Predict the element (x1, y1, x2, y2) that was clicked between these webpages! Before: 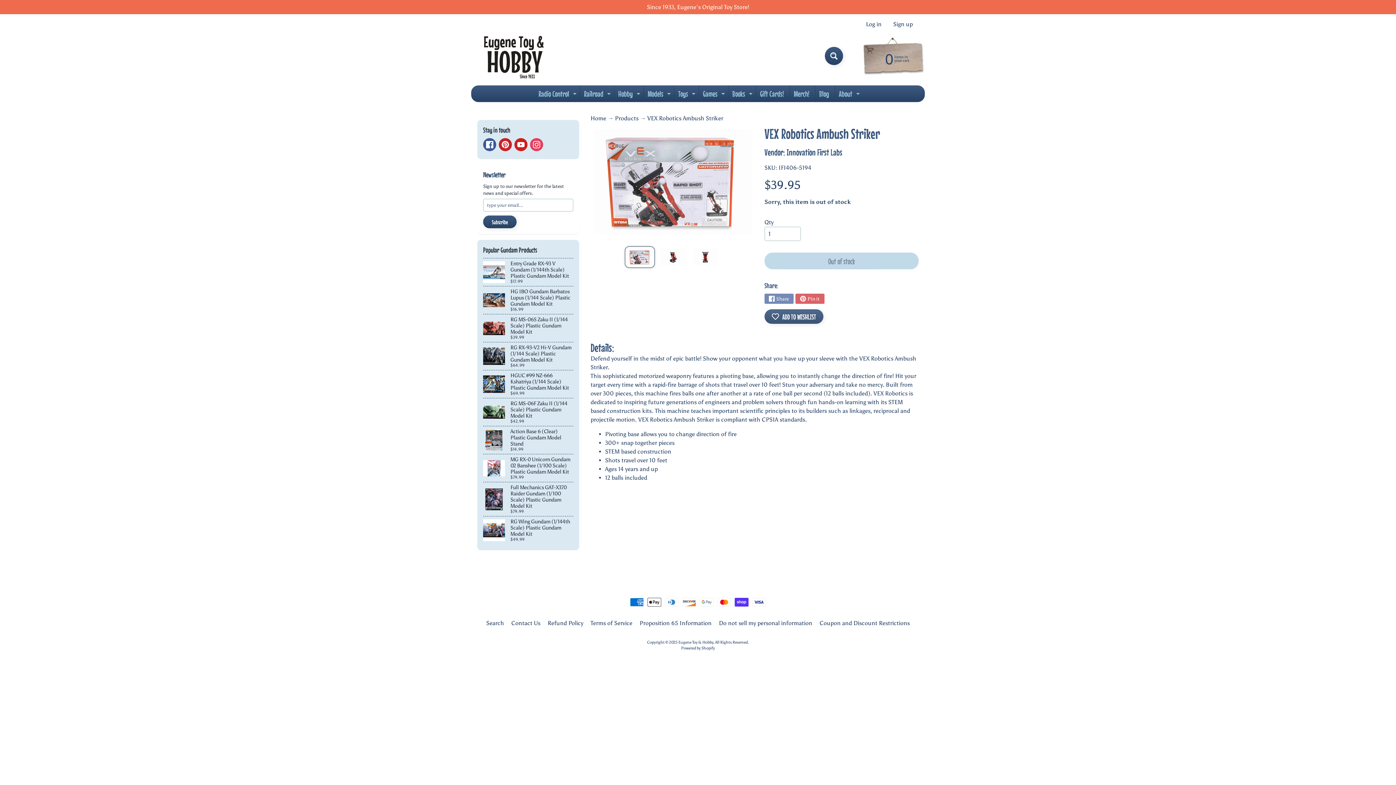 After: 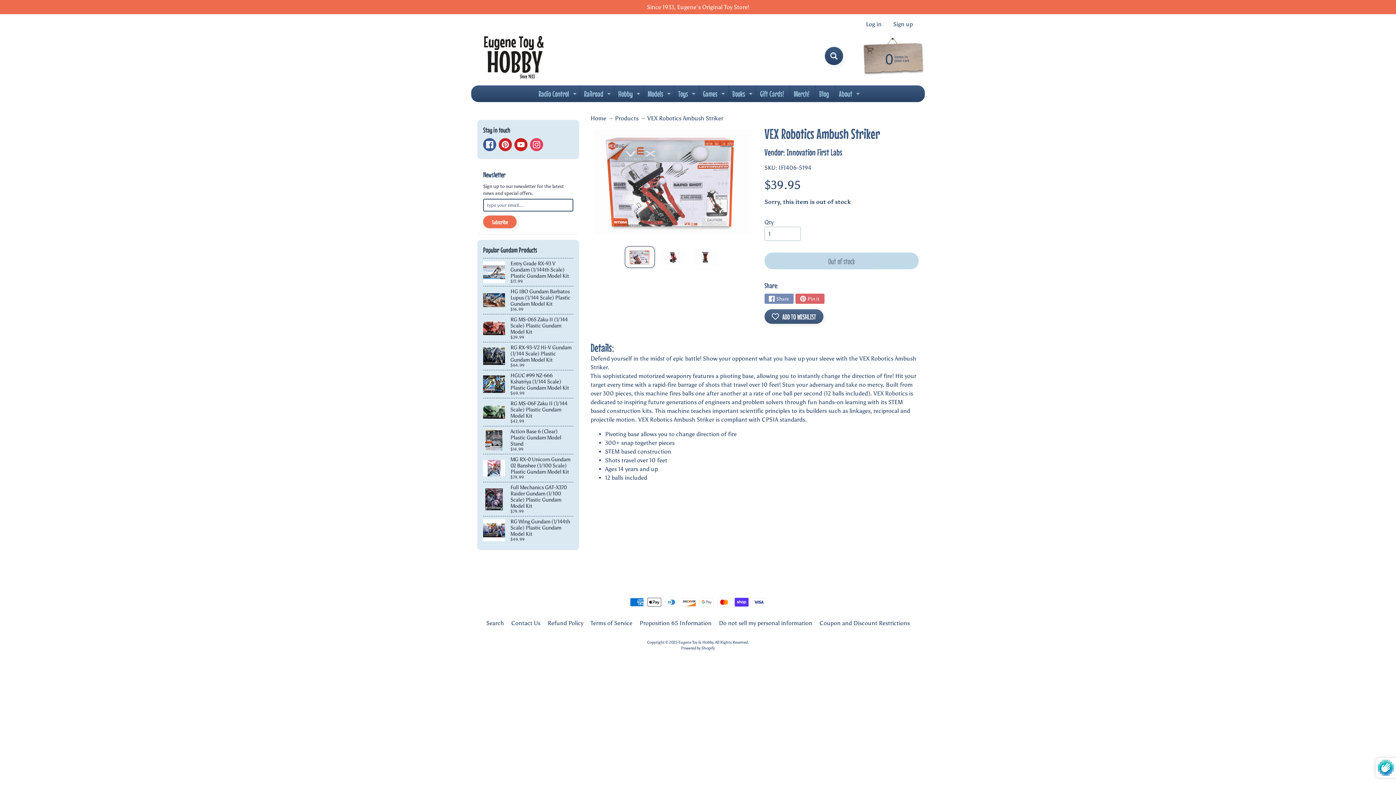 Action: label: Subscribe bbox: (483, 215, 516, 228)